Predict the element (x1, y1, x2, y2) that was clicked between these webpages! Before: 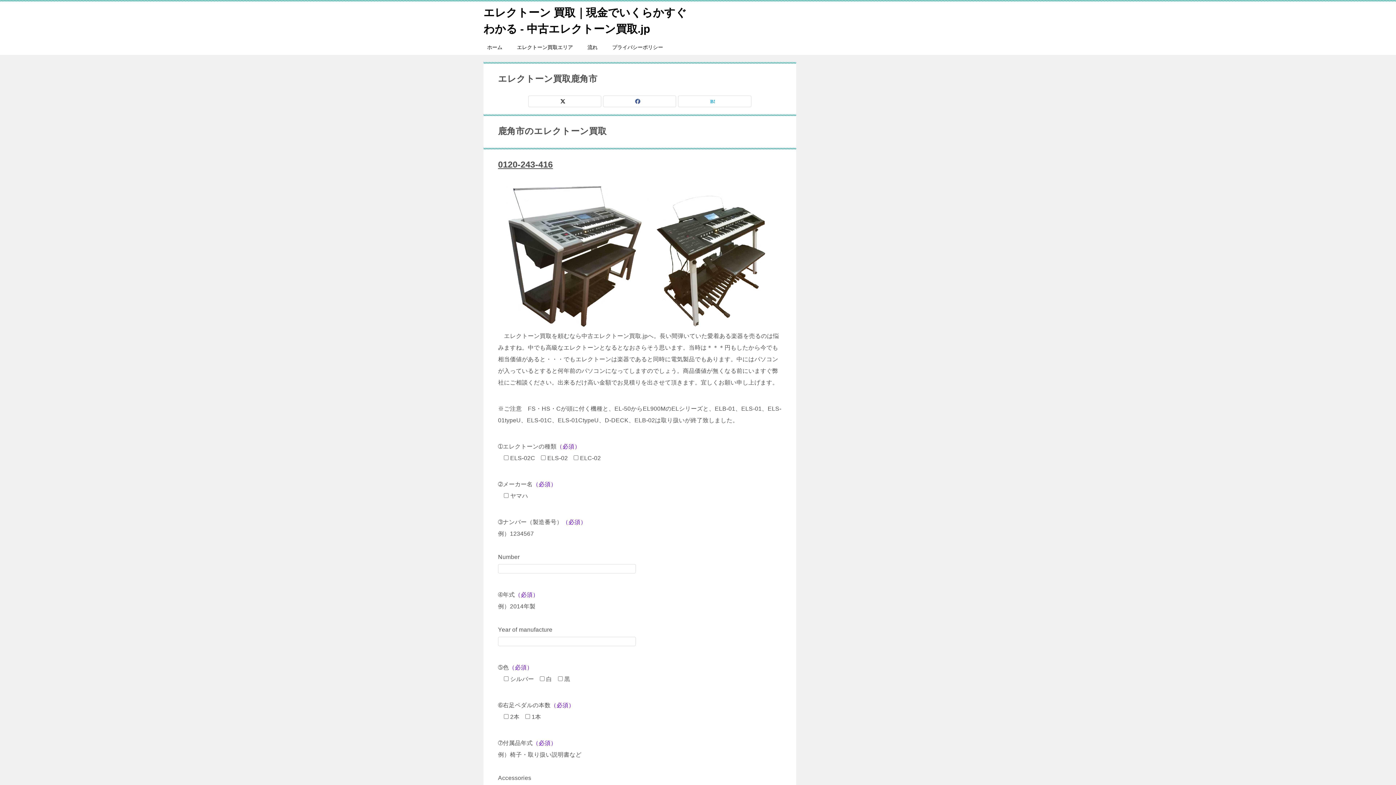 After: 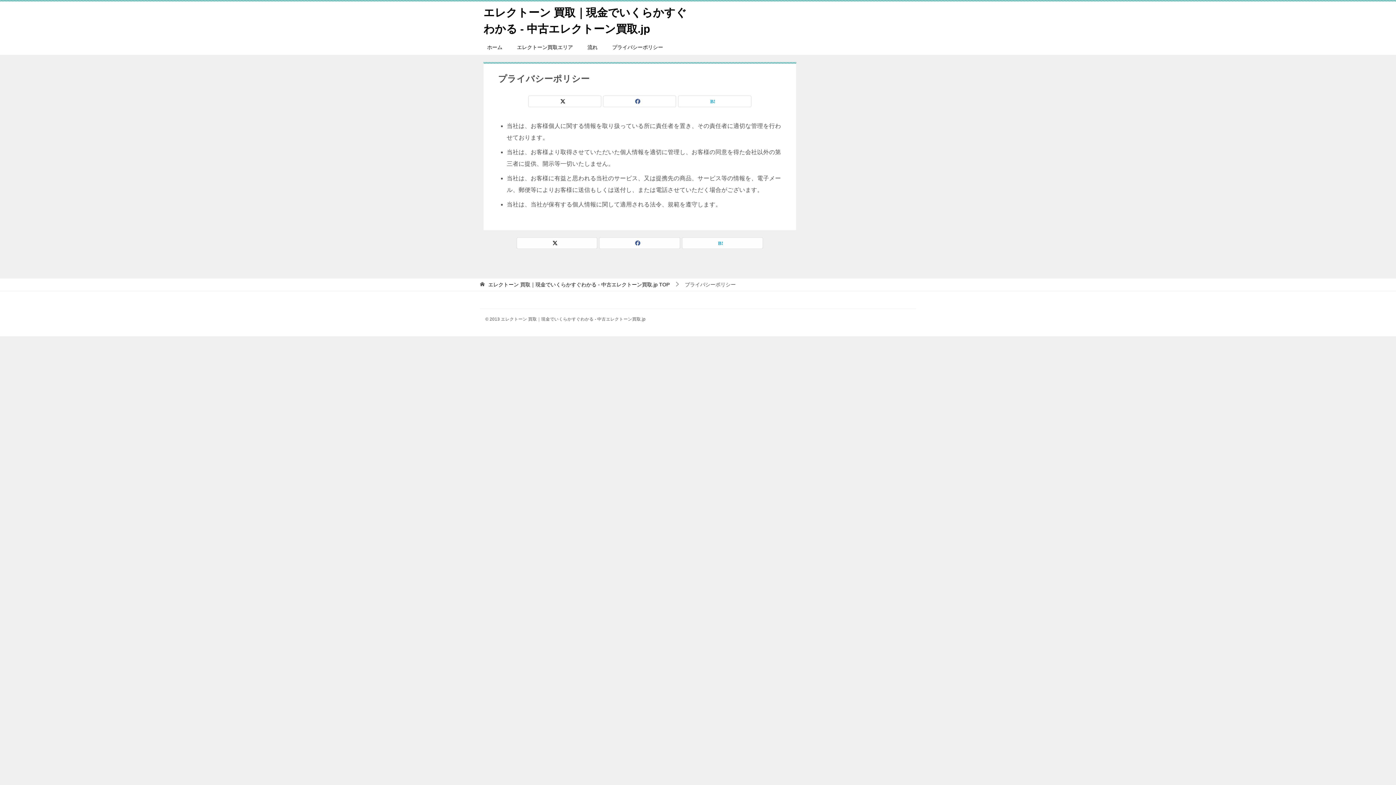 Action: label: プライバシーポリシー bbox: (605, 40, 670, 54)